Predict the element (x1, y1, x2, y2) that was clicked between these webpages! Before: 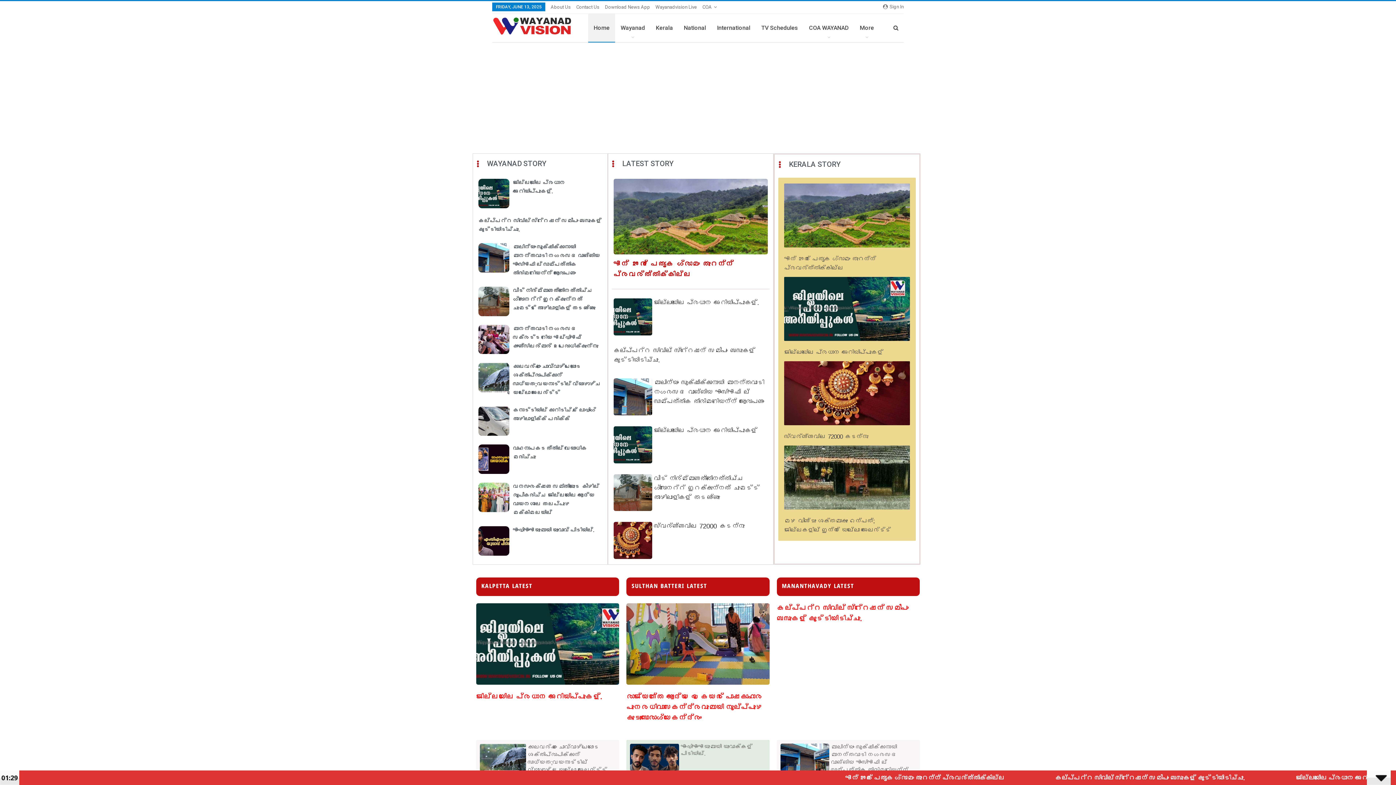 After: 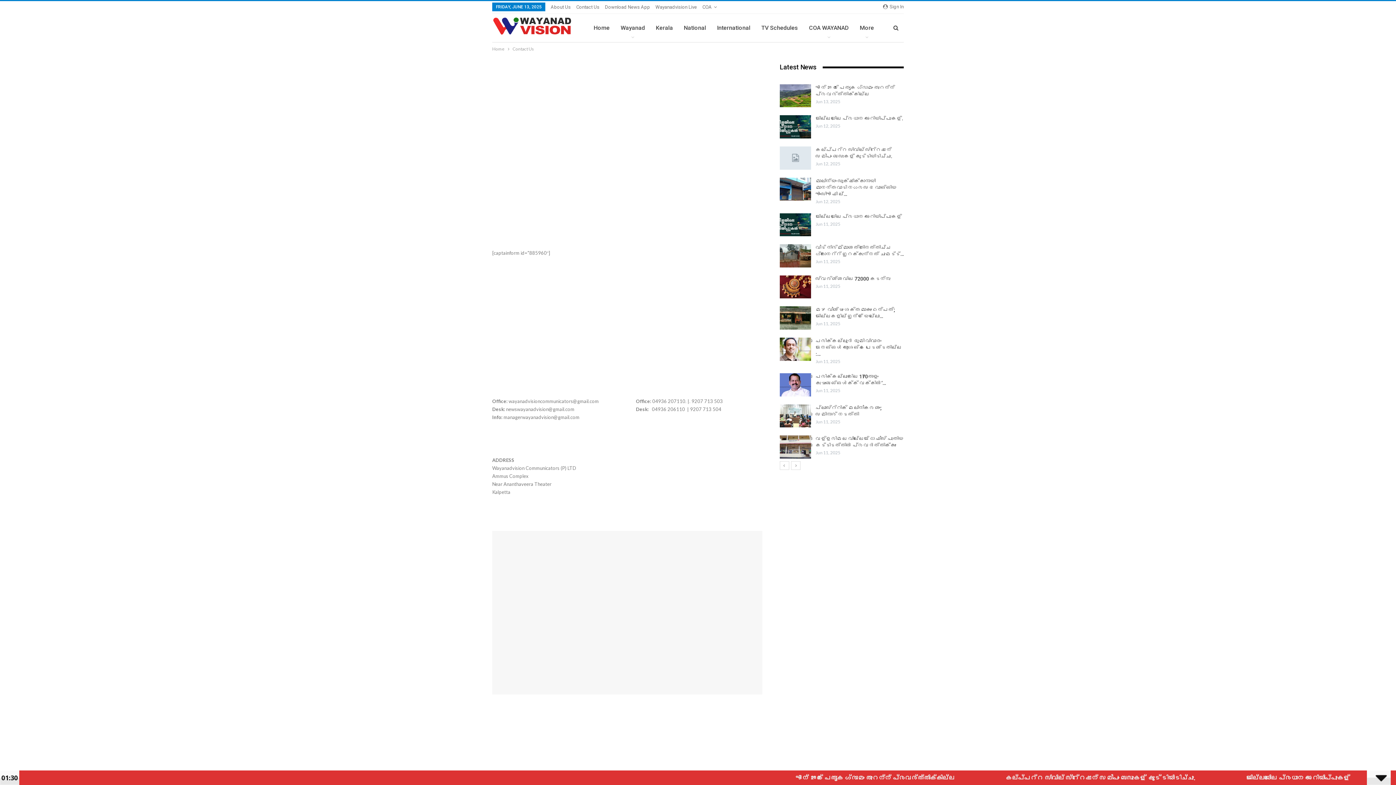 Action: bbox: (576, 4, 599, 9) label: Contact Us